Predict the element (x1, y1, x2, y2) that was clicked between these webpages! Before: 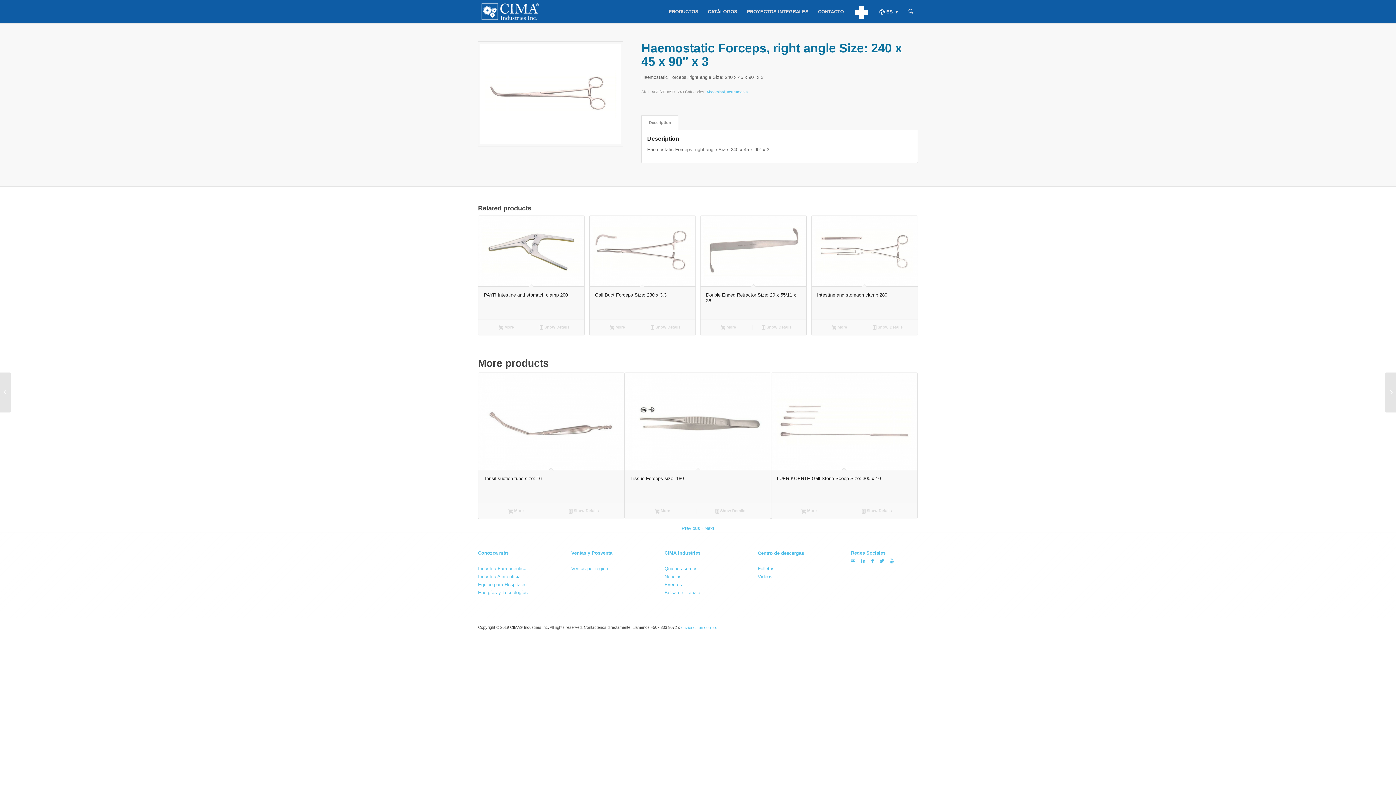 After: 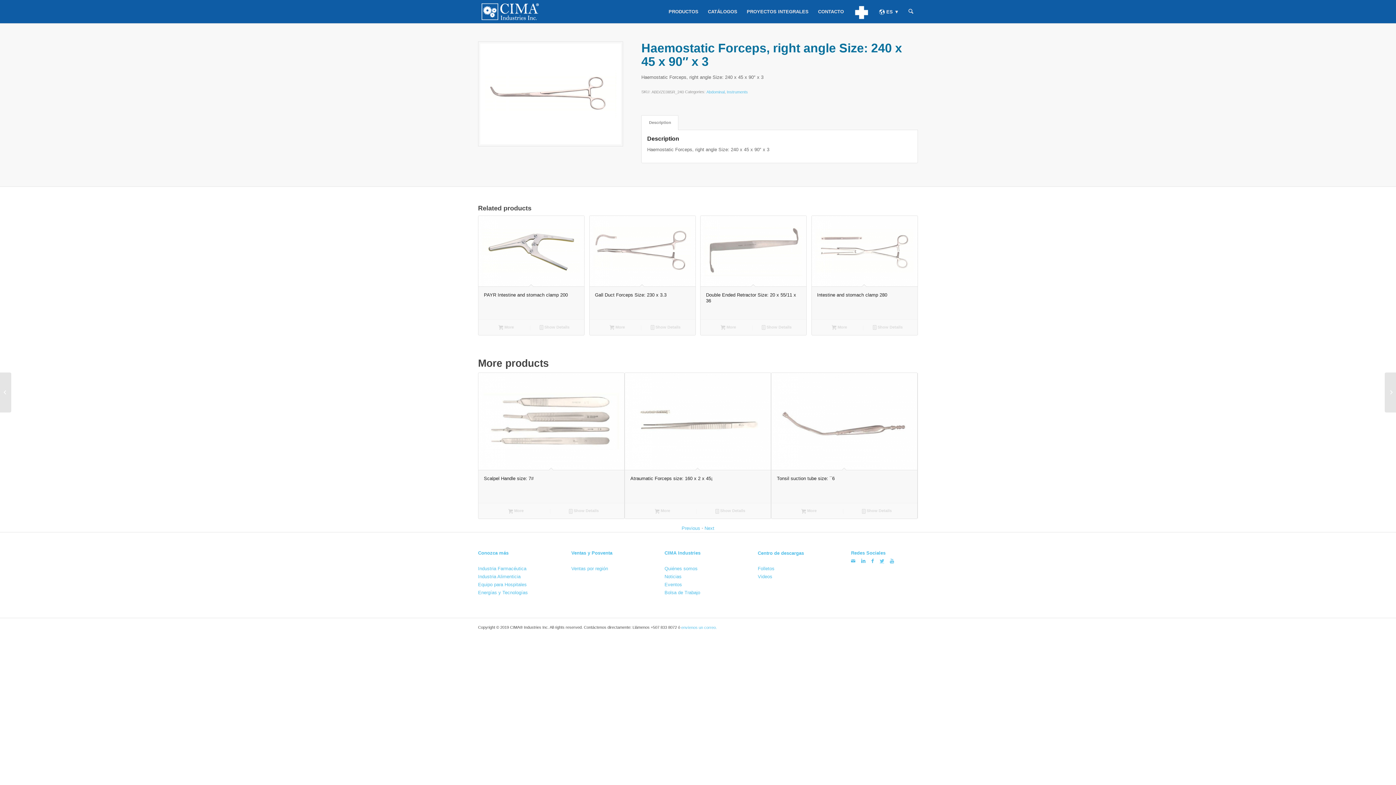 Action: bbox: (880, 558, 884, 563)